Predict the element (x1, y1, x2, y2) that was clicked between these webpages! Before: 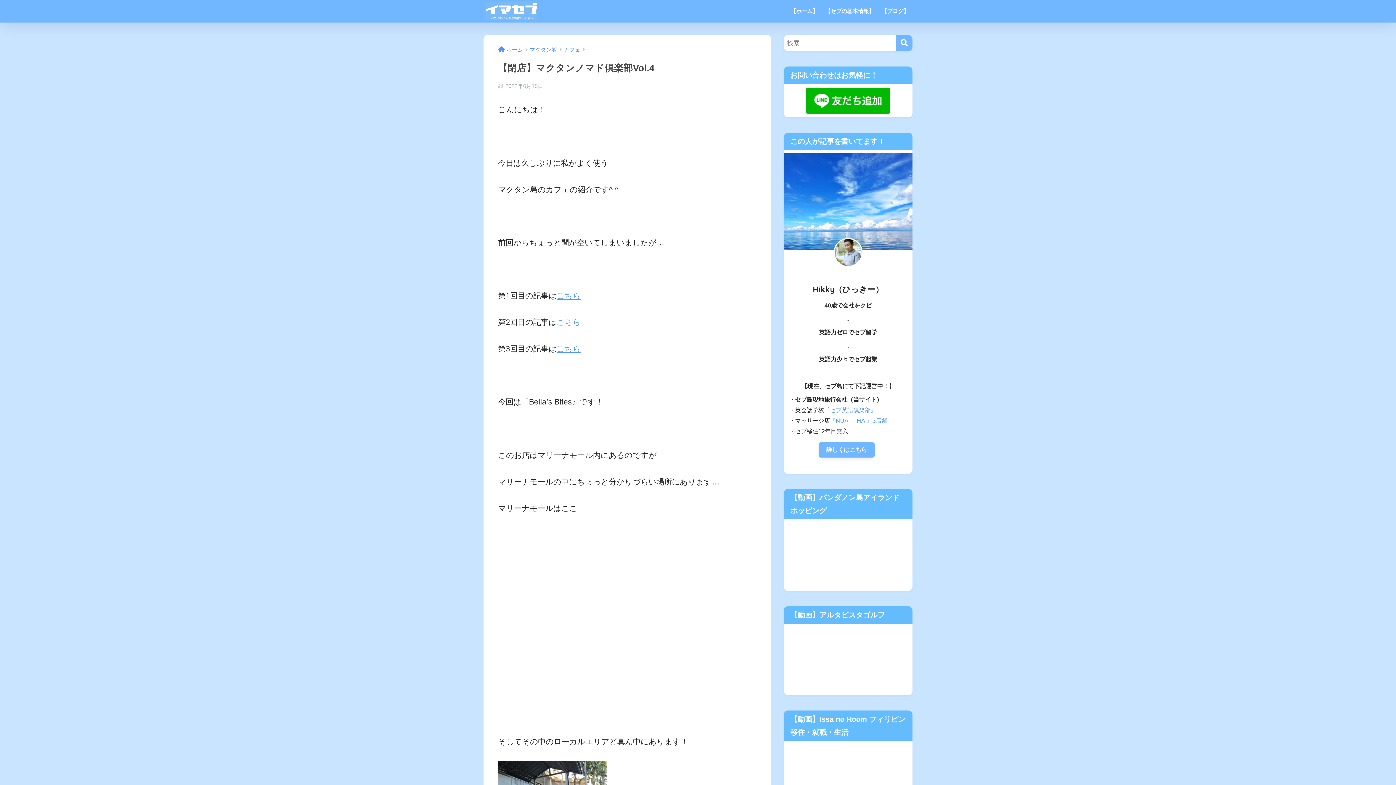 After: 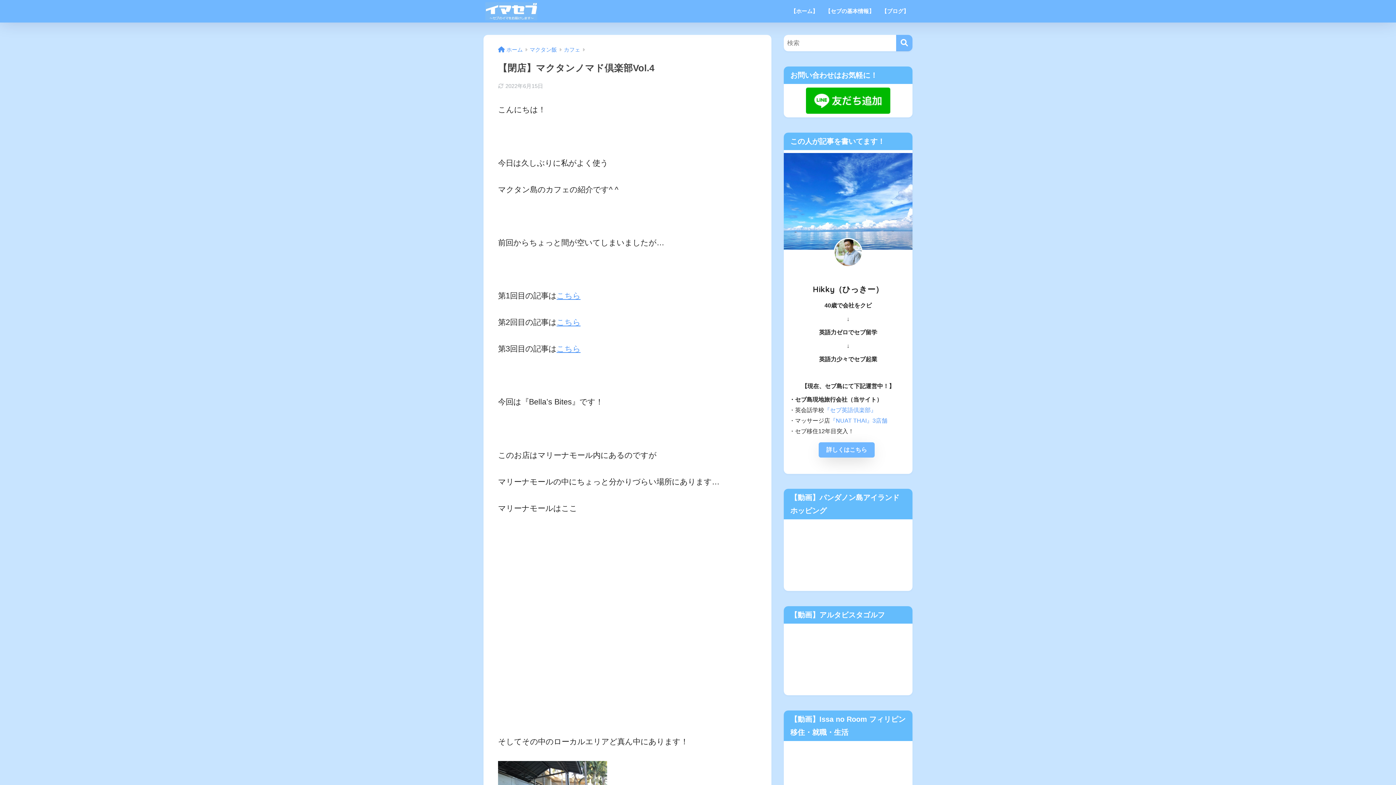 Action: bbox: (819, 442, 874, 457) label: 詳しくはこちら